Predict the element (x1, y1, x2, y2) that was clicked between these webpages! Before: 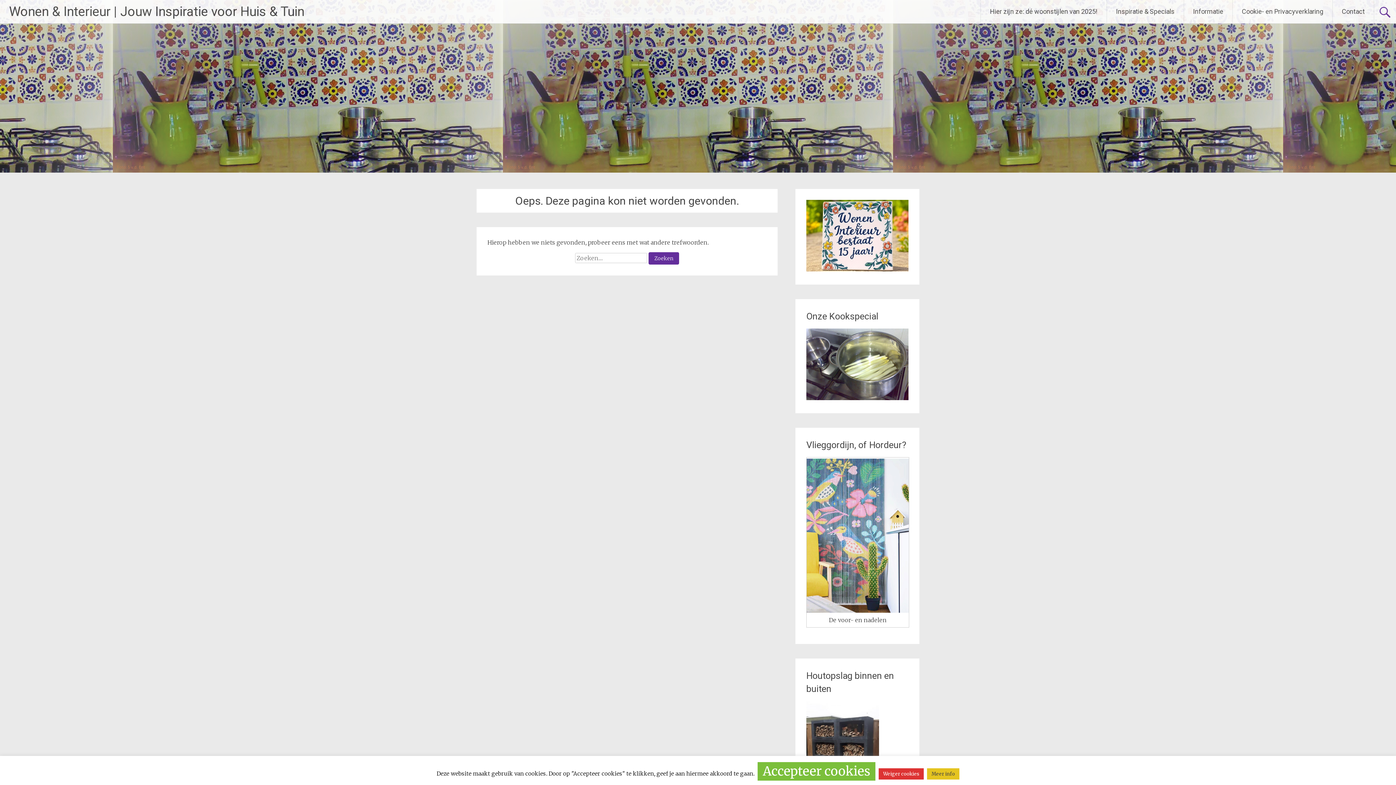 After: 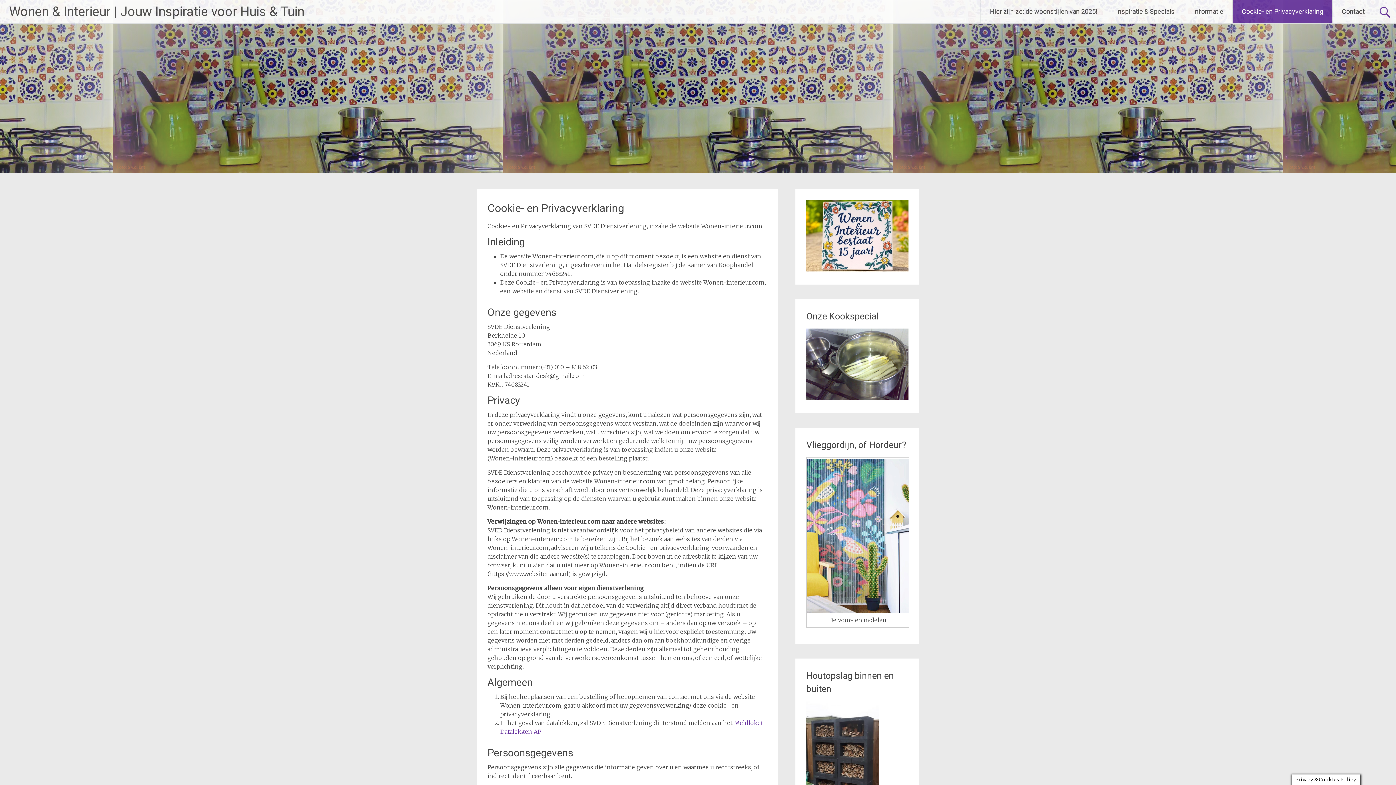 Action: label: Cookie- en Privacyverklaring bbox: (1233, 0, 1332, 22)